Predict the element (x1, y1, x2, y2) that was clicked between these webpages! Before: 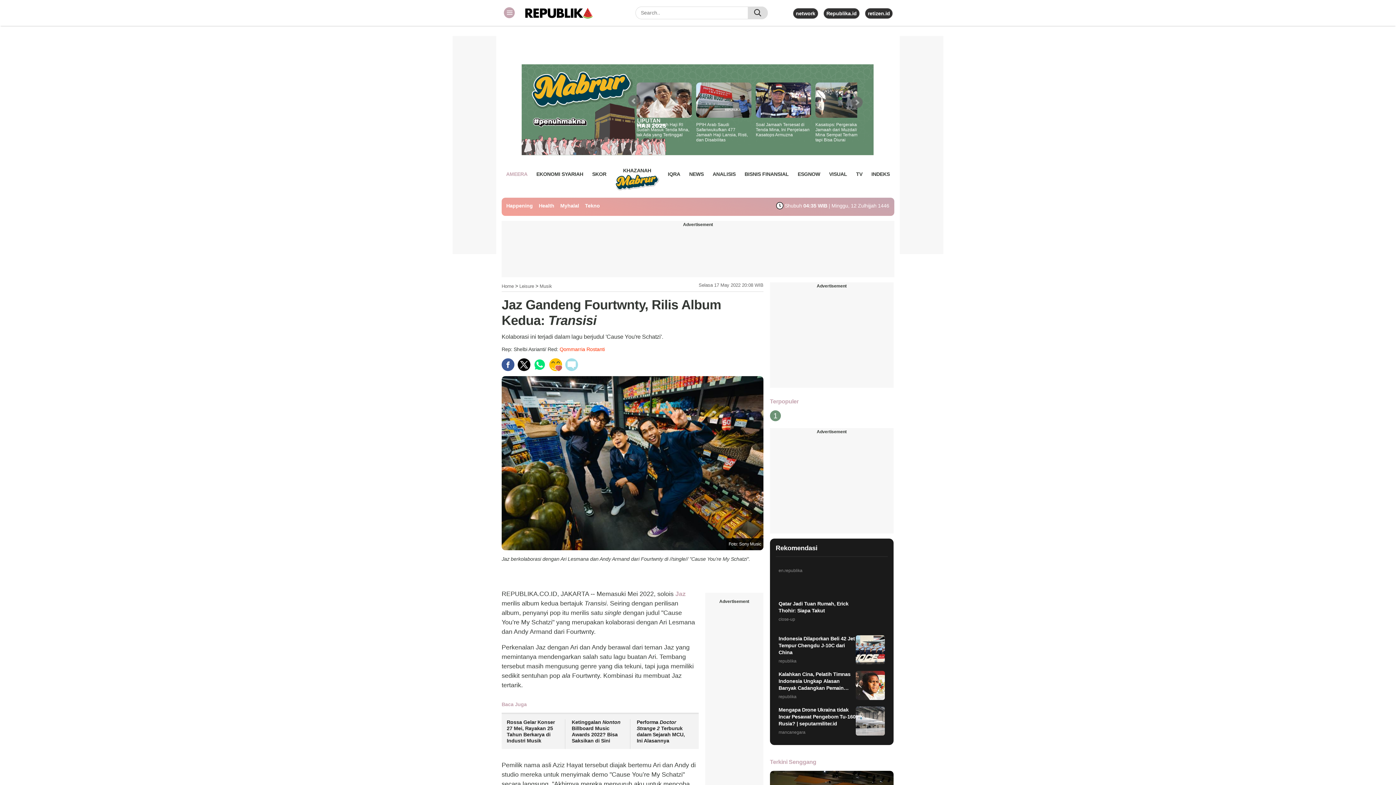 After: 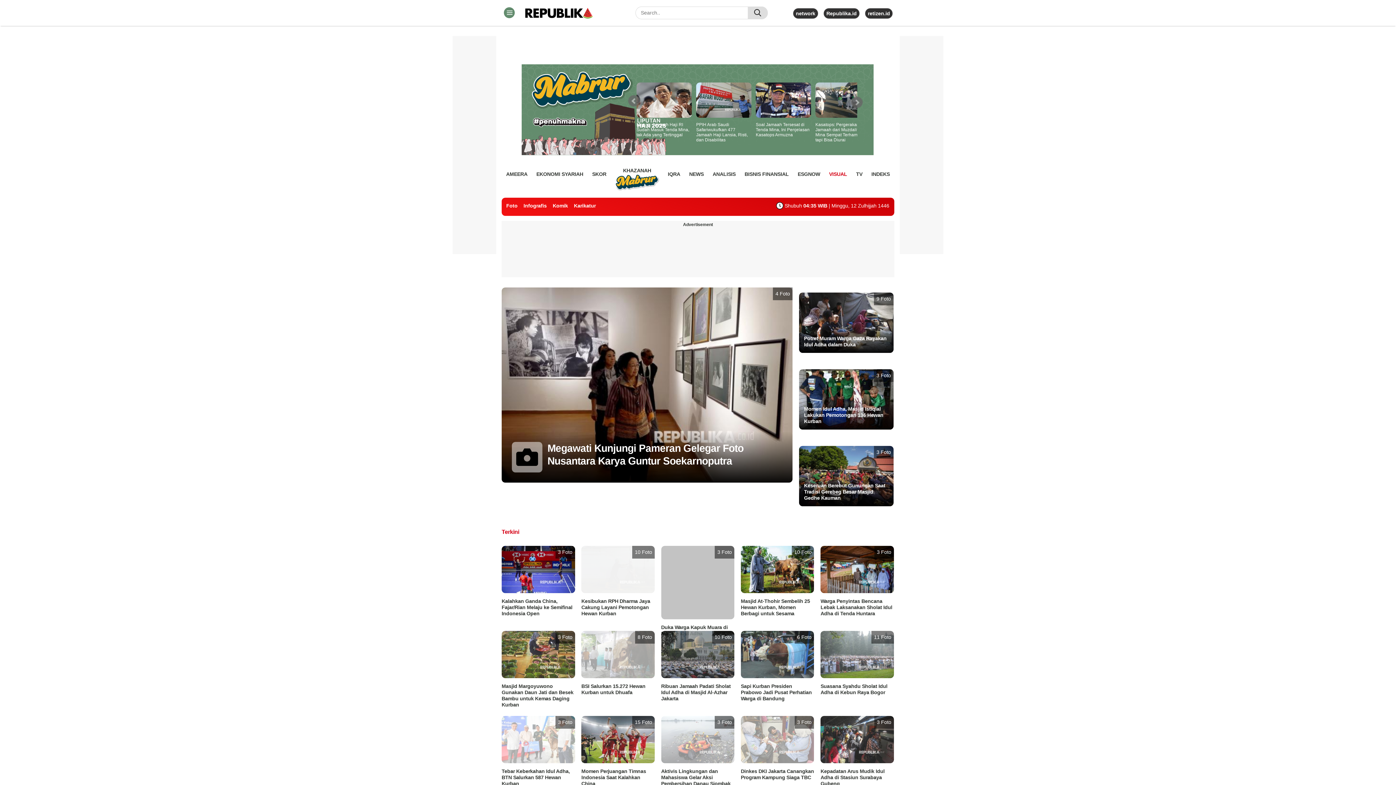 Action: bbox: (829, 168, 847, 179) label: VISUAL